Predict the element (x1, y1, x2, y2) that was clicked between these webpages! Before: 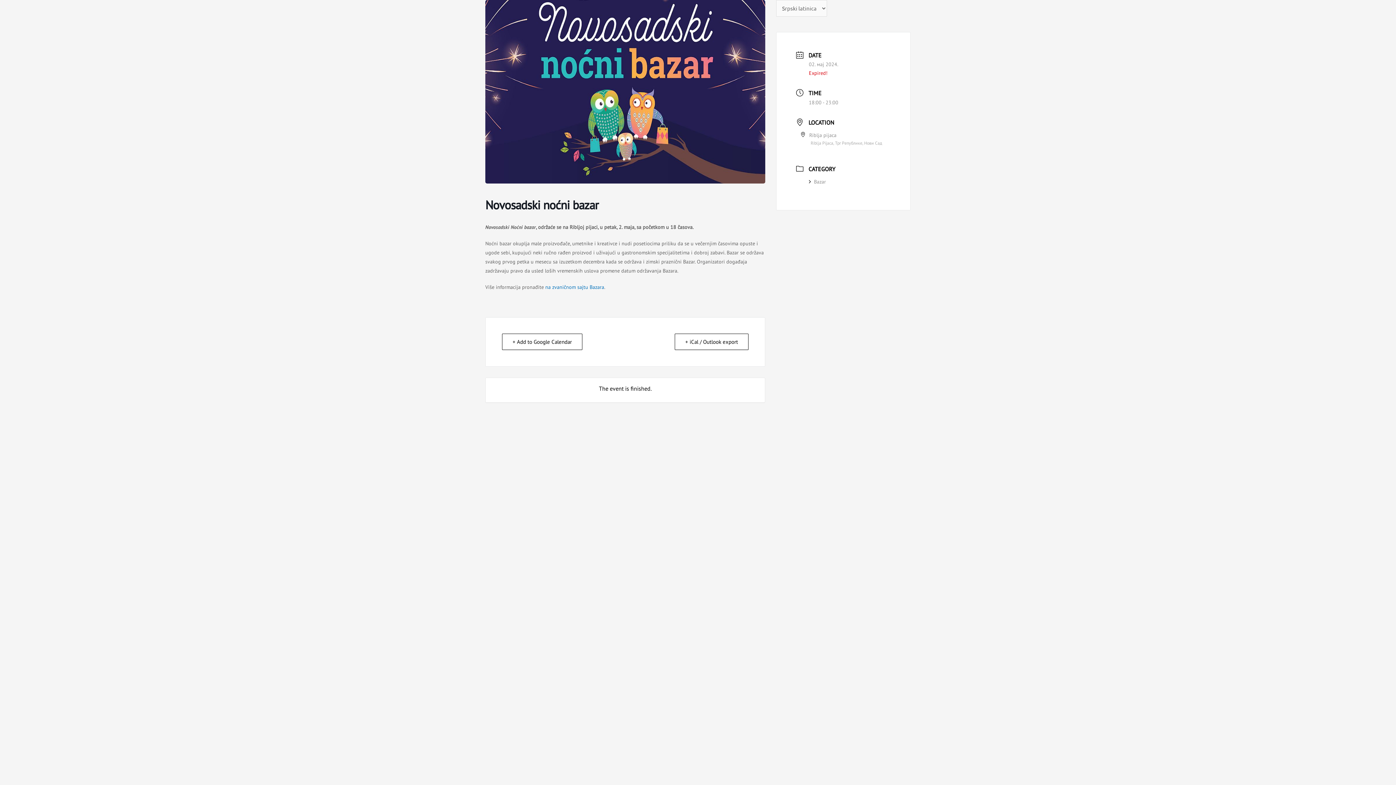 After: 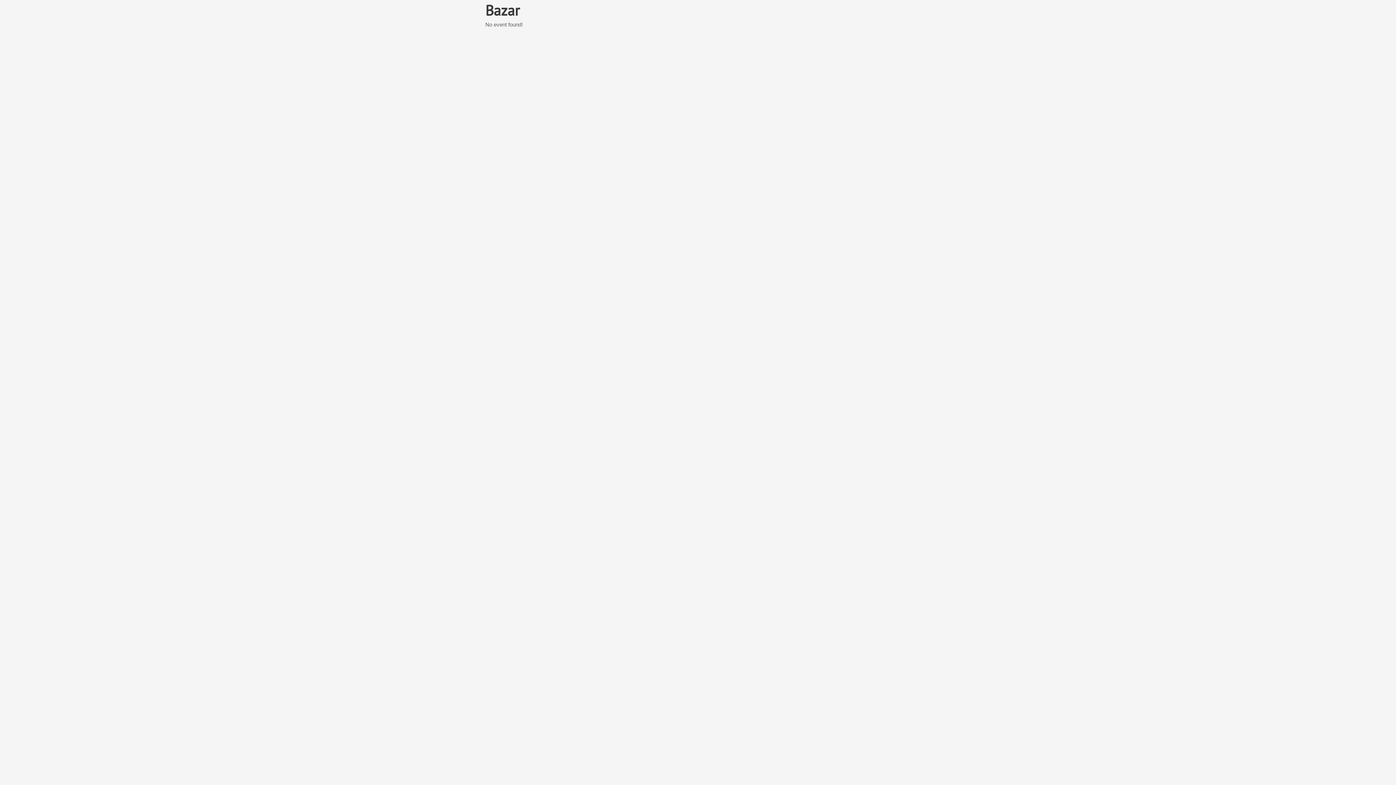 Action: bbox: (809, 178, 826, 185) label: Bazar